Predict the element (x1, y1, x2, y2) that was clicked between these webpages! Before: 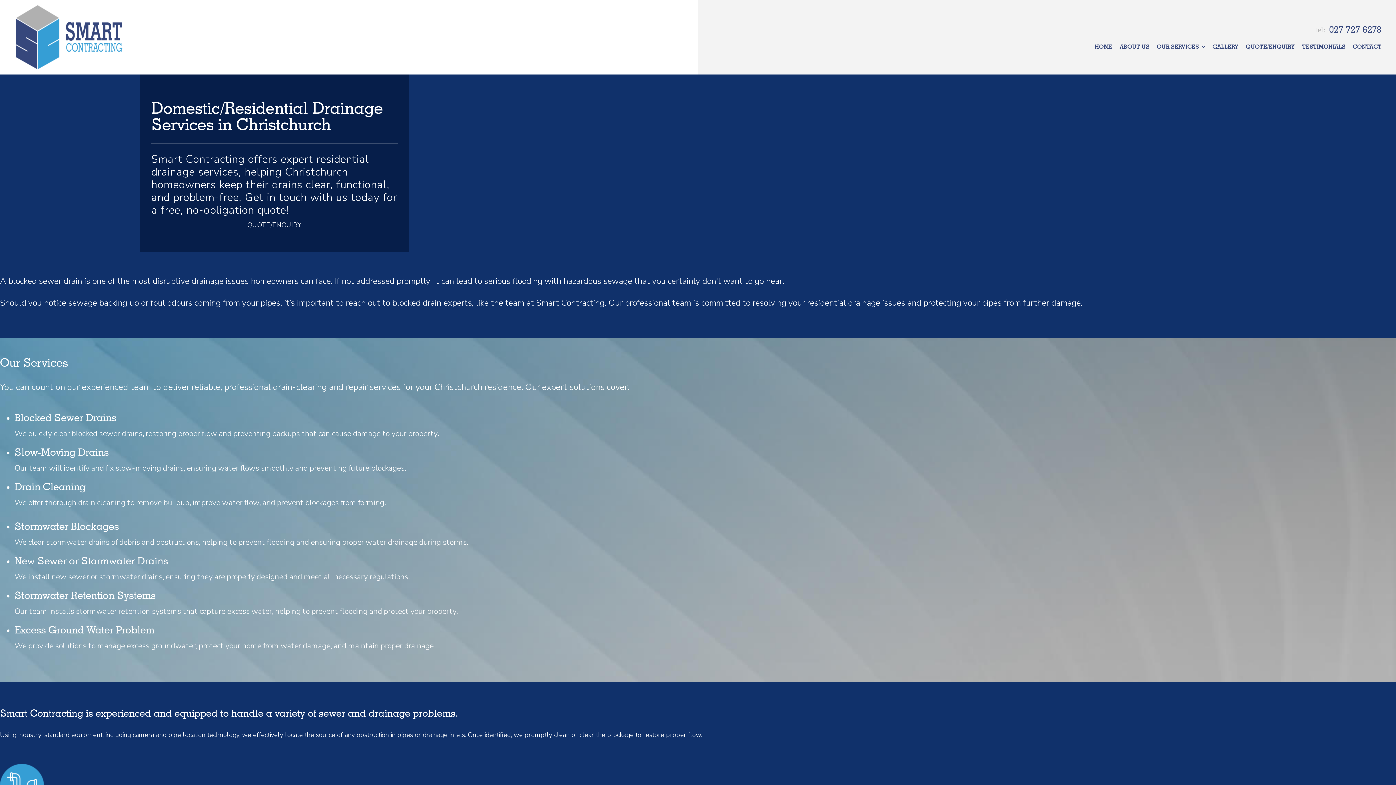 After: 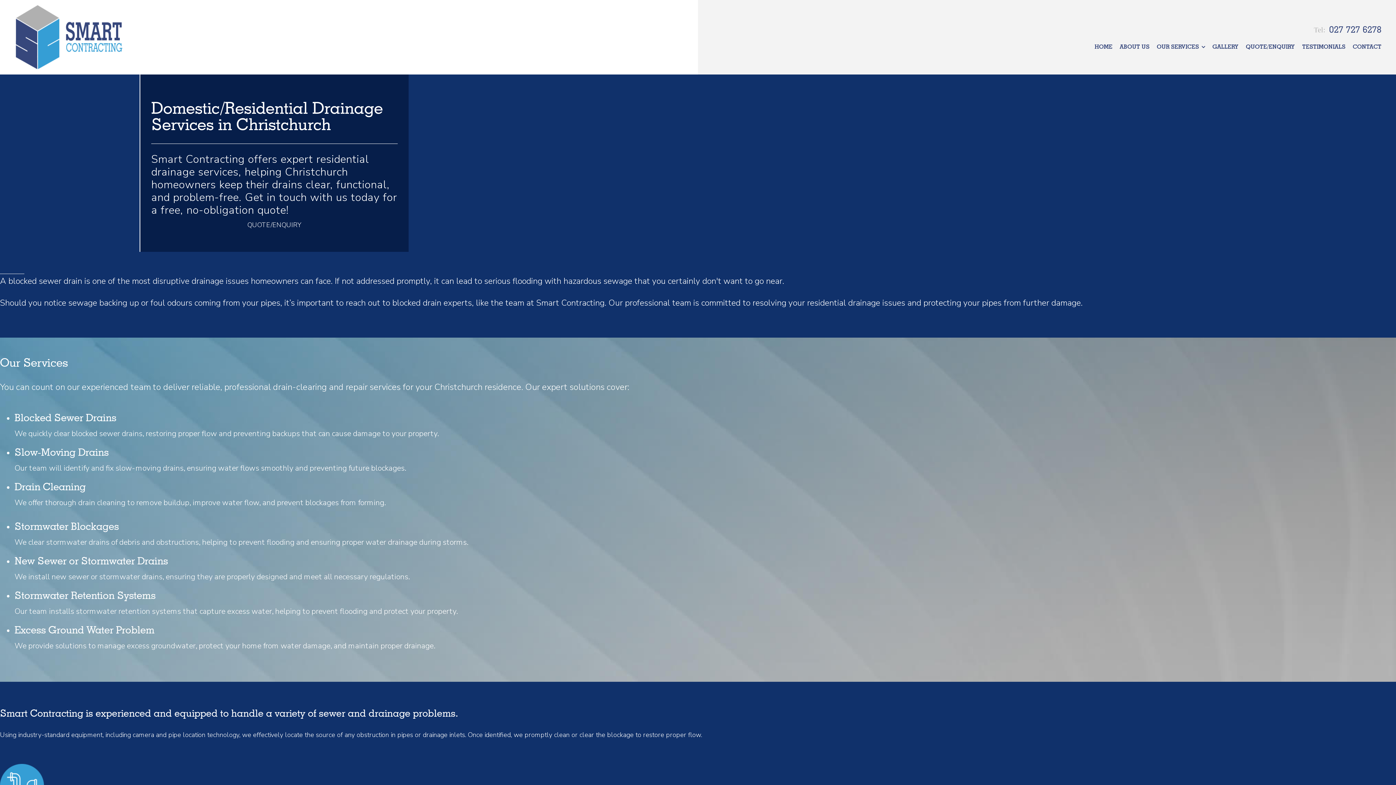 Action: bbox: (1329, 22, 1381, 36) label: 027 727 6278